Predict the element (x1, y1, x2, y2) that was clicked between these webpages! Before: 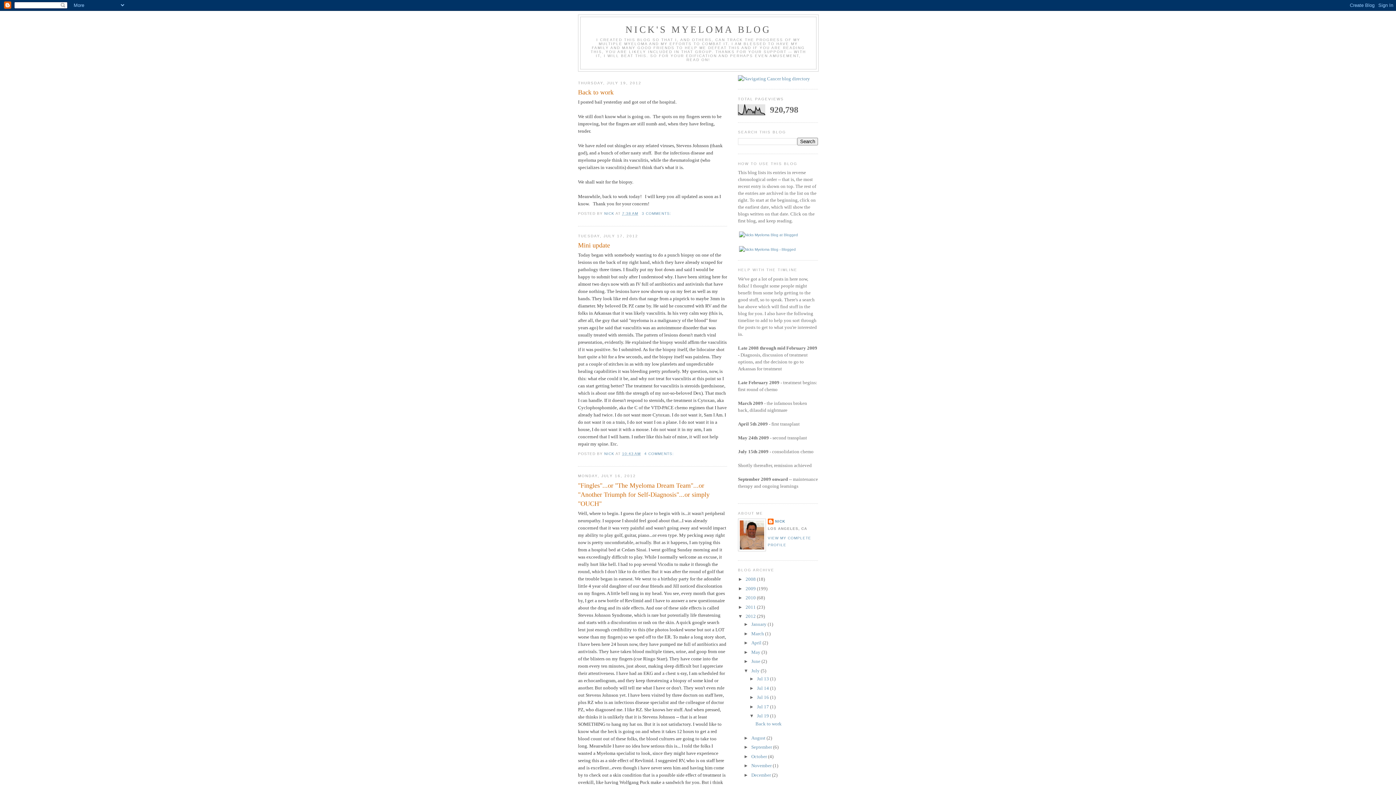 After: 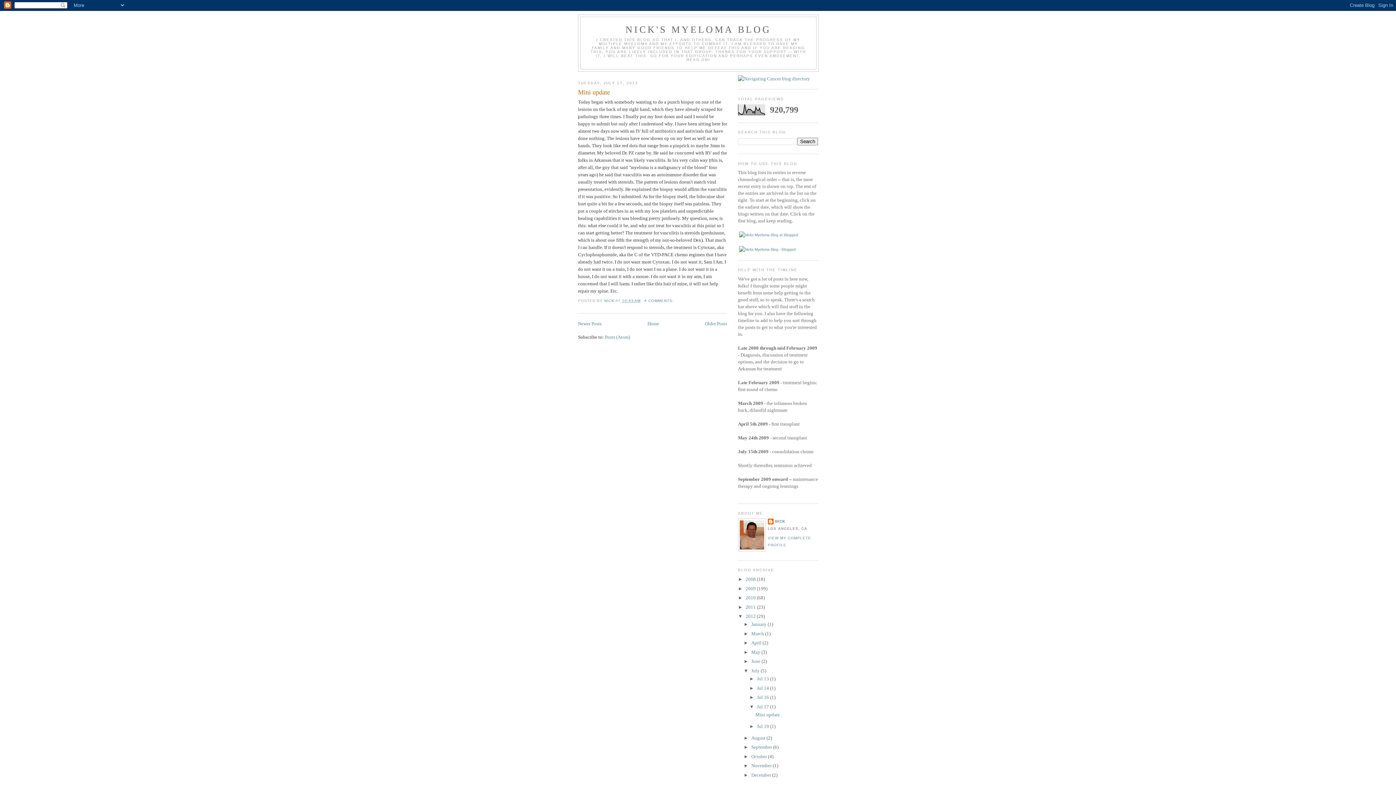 Action: label: Jul 17  bbox: (757, 704, 770, 709)